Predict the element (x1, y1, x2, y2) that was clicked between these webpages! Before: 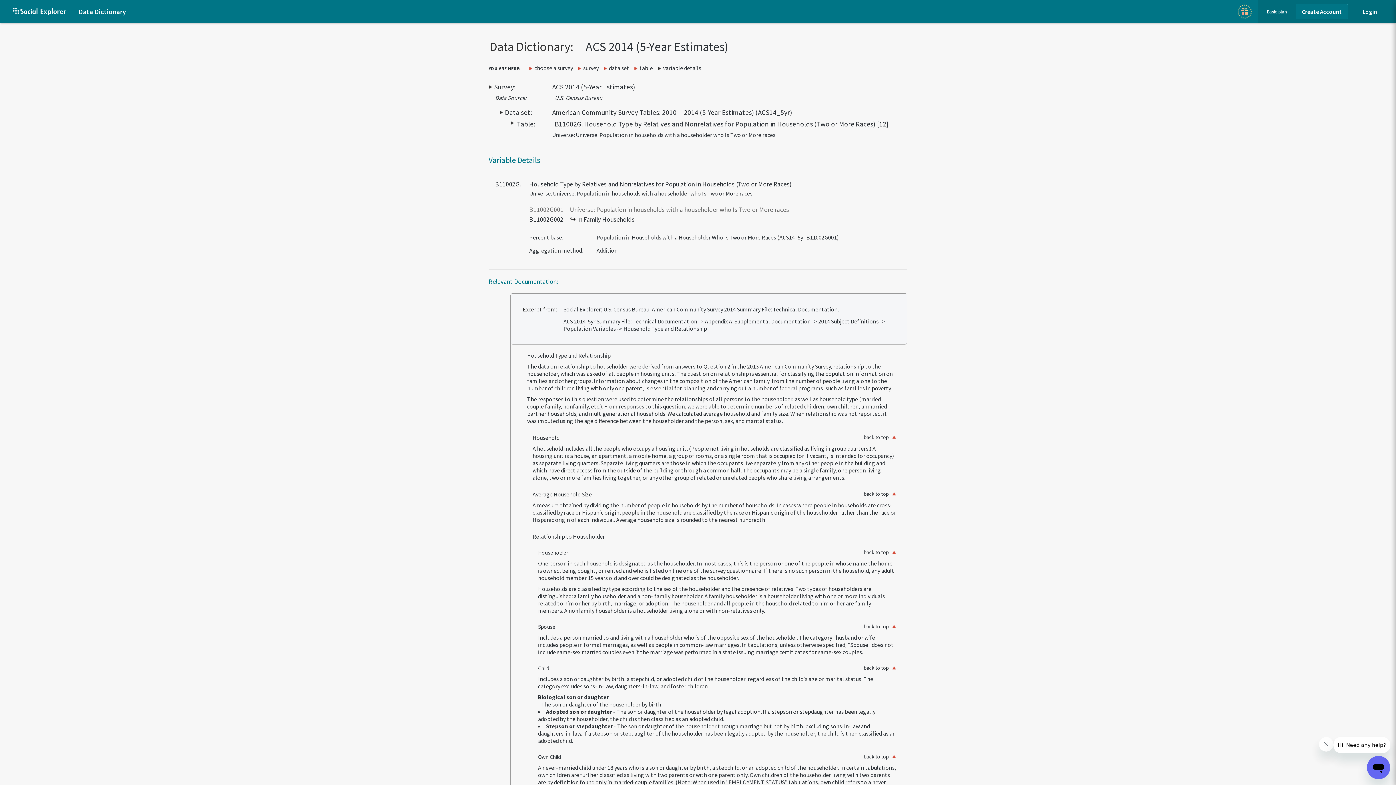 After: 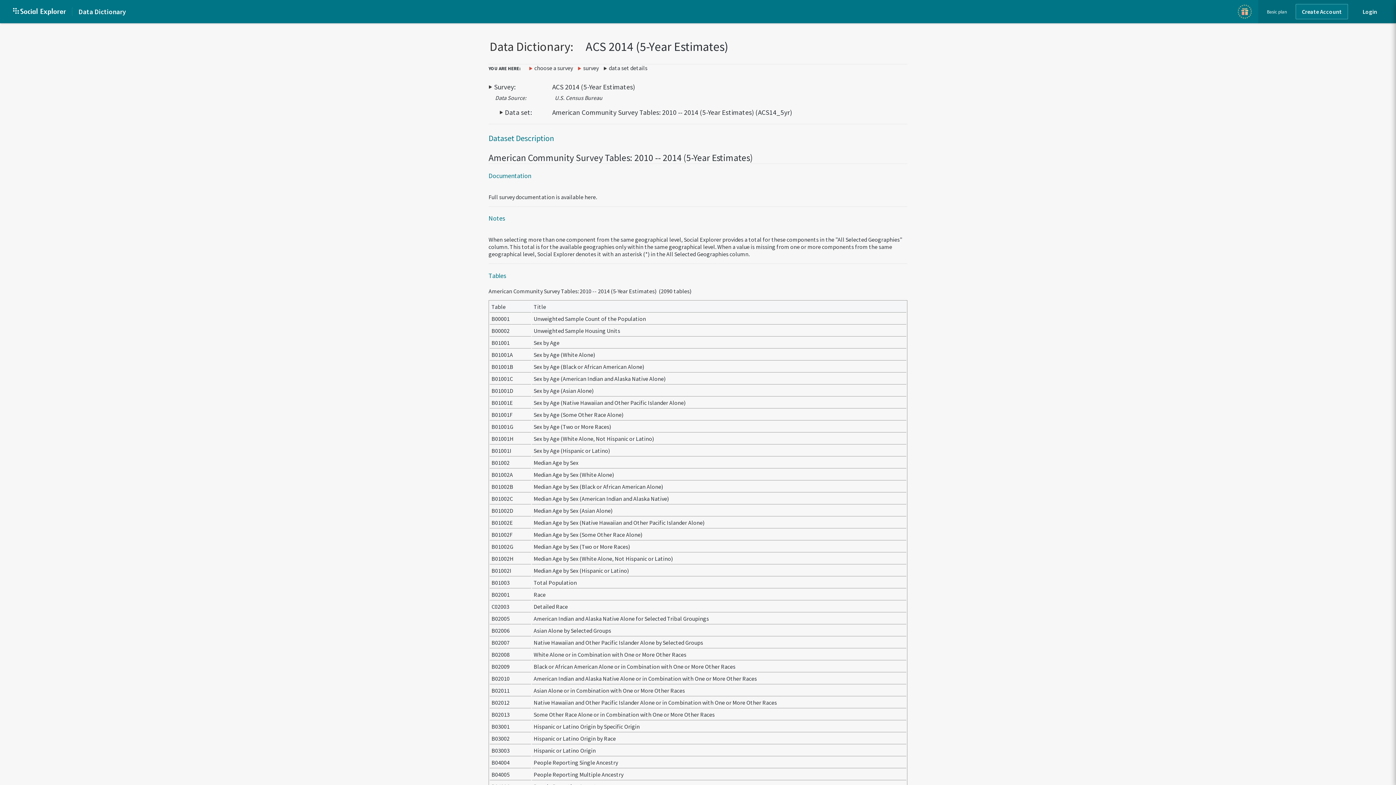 Action: bbox: (603, 64, 633, 71) label: data set